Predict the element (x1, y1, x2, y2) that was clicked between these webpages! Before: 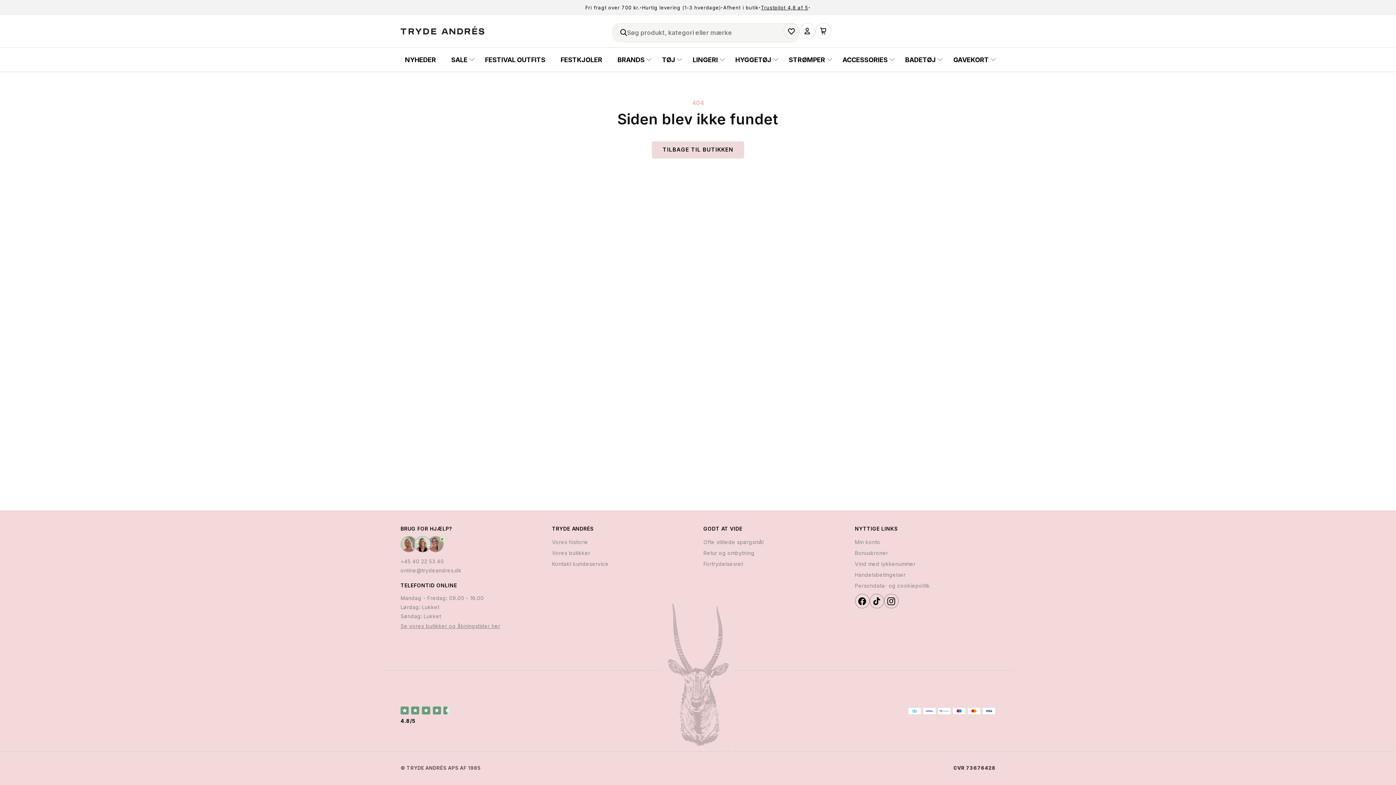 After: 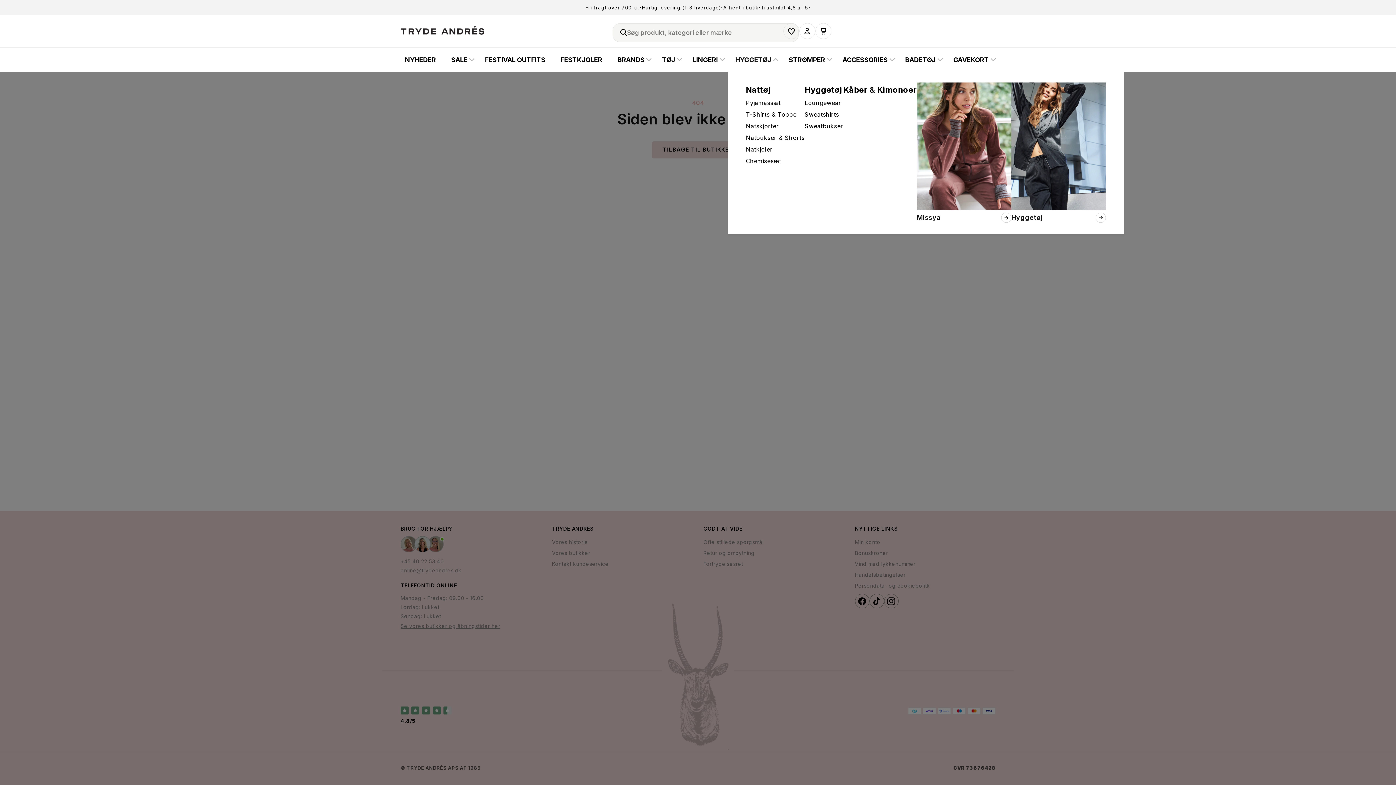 Action: label: HYGGETØJ bbox: (727, 47, 781, 71)